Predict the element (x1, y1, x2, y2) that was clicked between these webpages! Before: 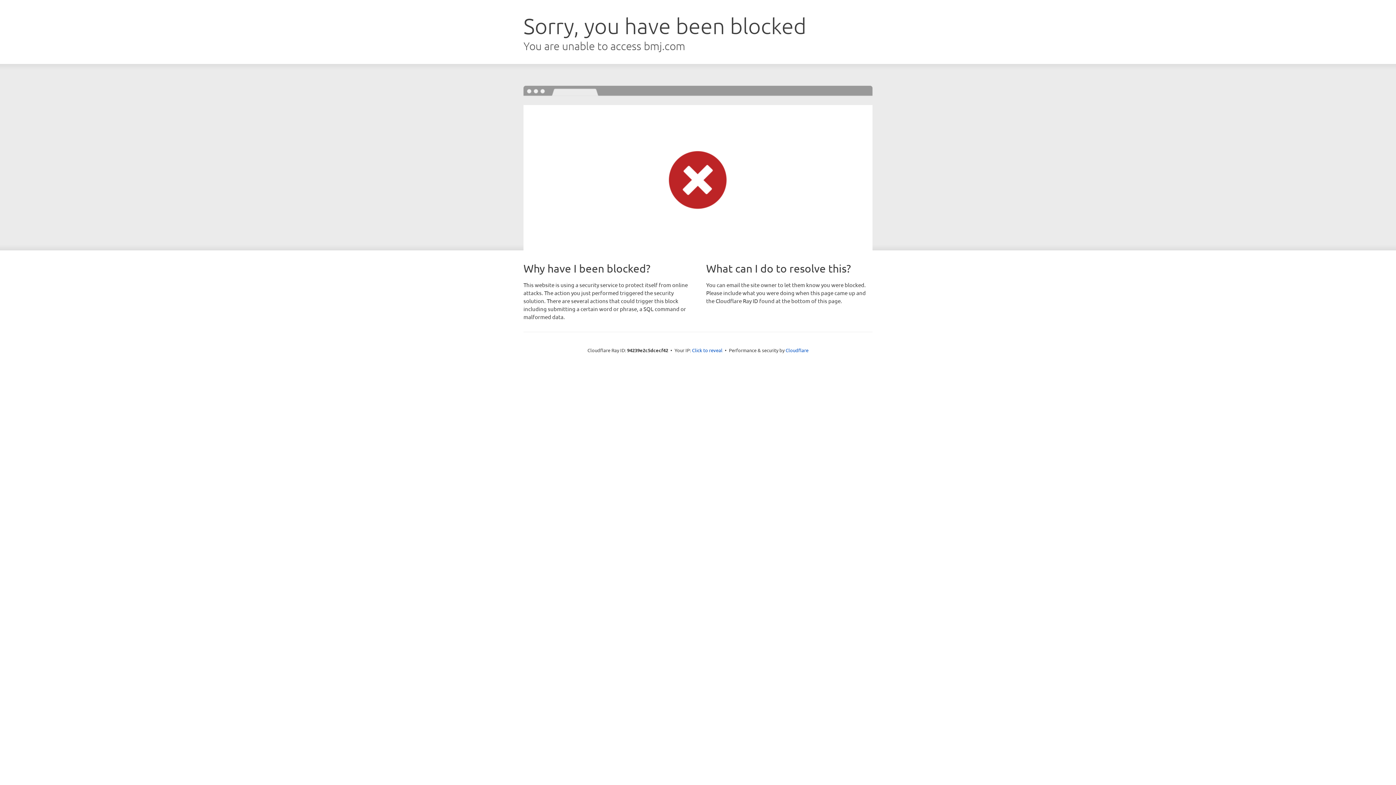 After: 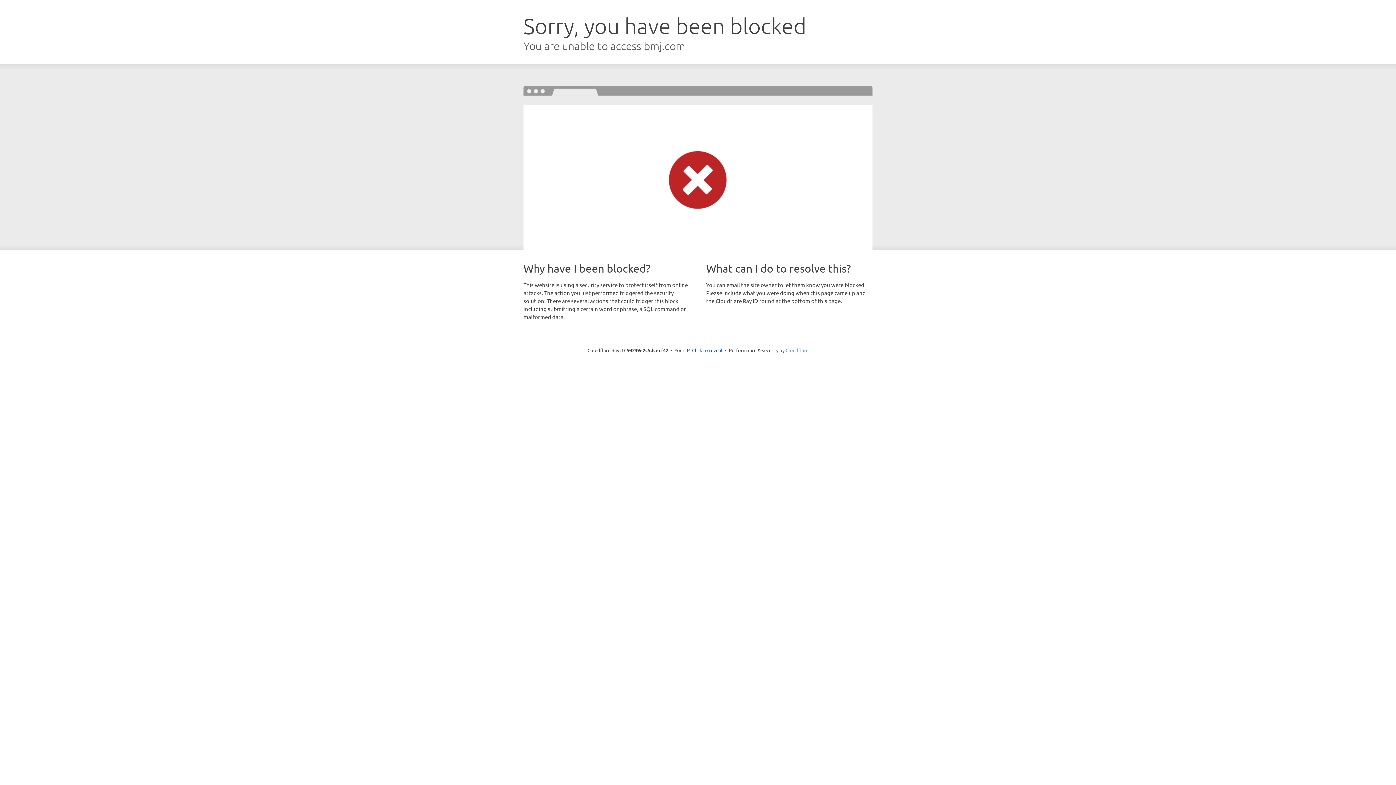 Action: label: Cloudflare bbox: (785, 347, 808, 353)